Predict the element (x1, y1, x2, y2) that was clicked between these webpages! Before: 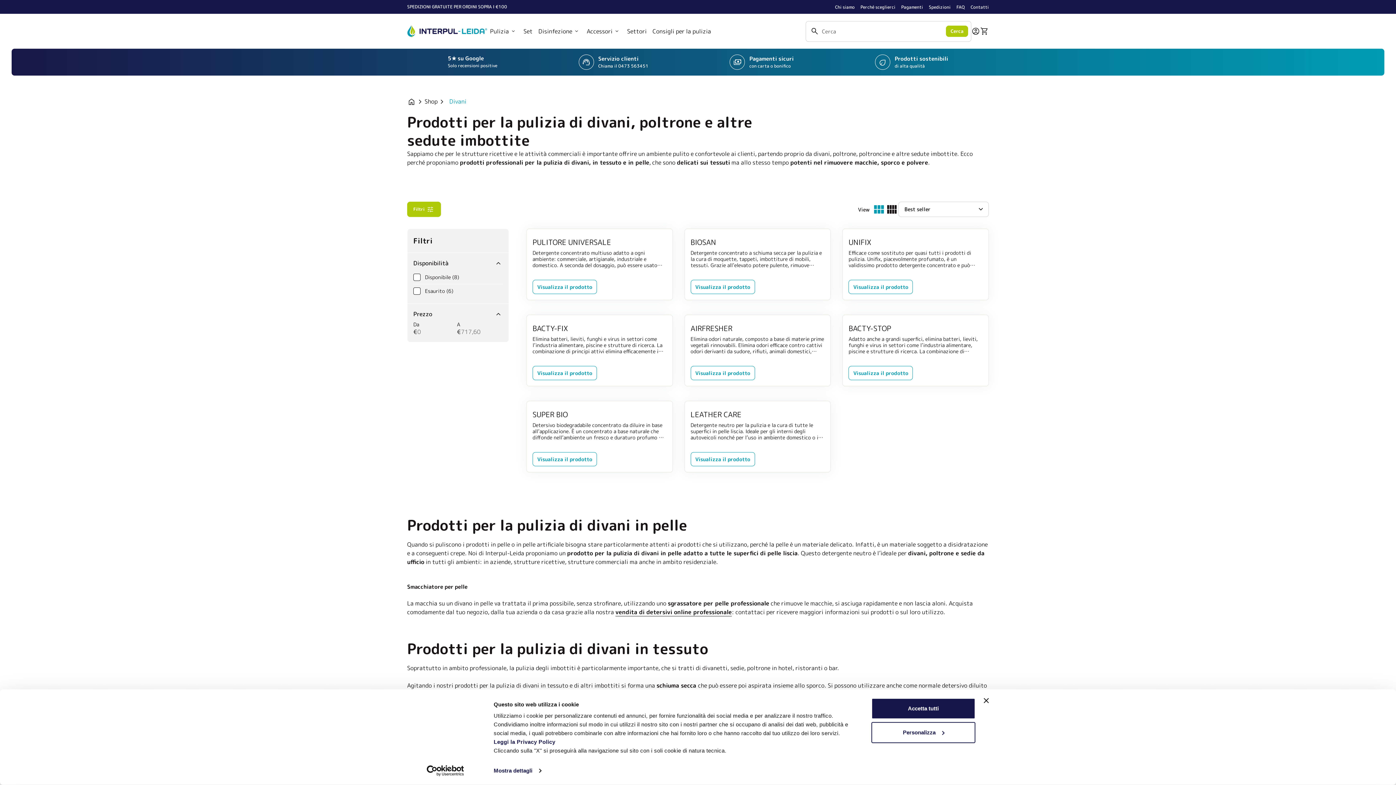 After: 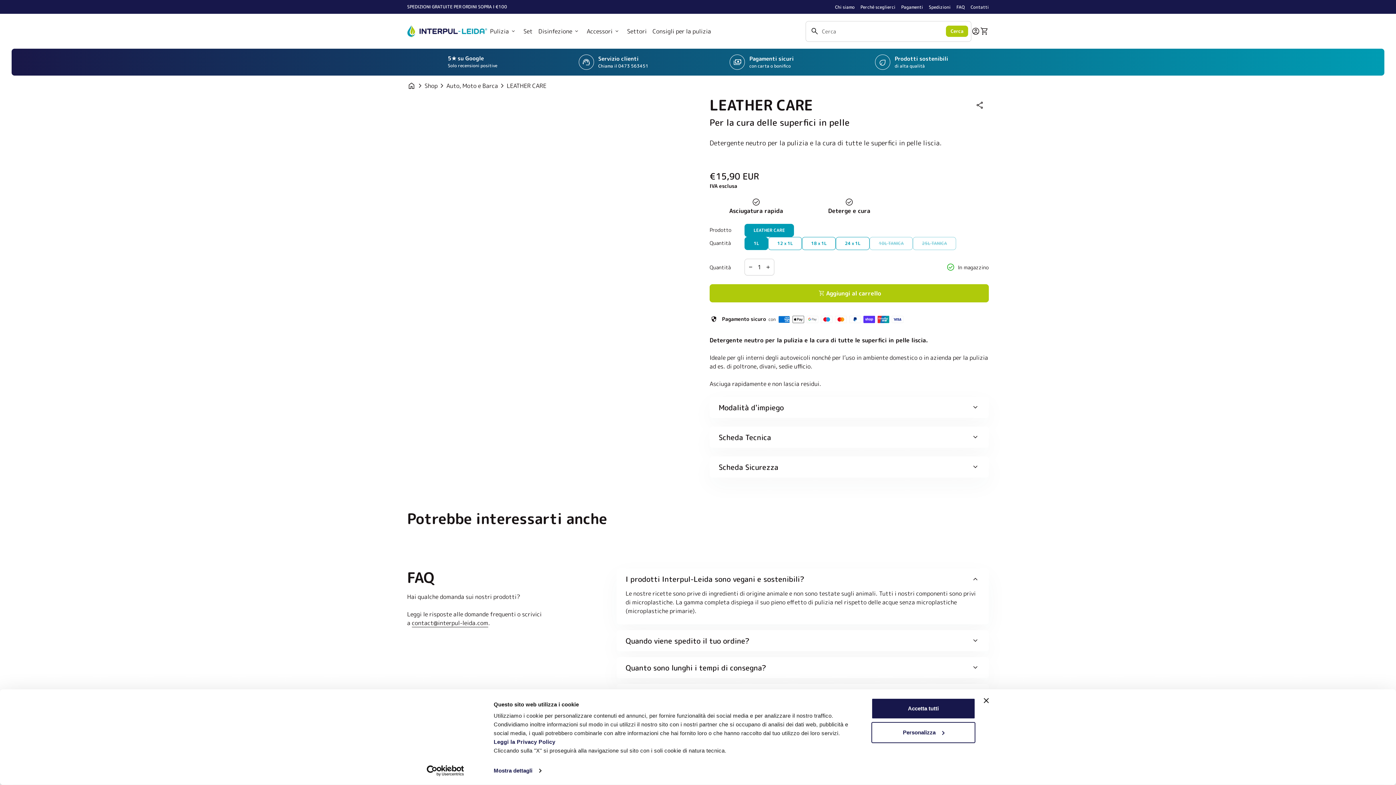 Action: bbox: (690, 452, 755, 466) label: Visualizza il prodotto